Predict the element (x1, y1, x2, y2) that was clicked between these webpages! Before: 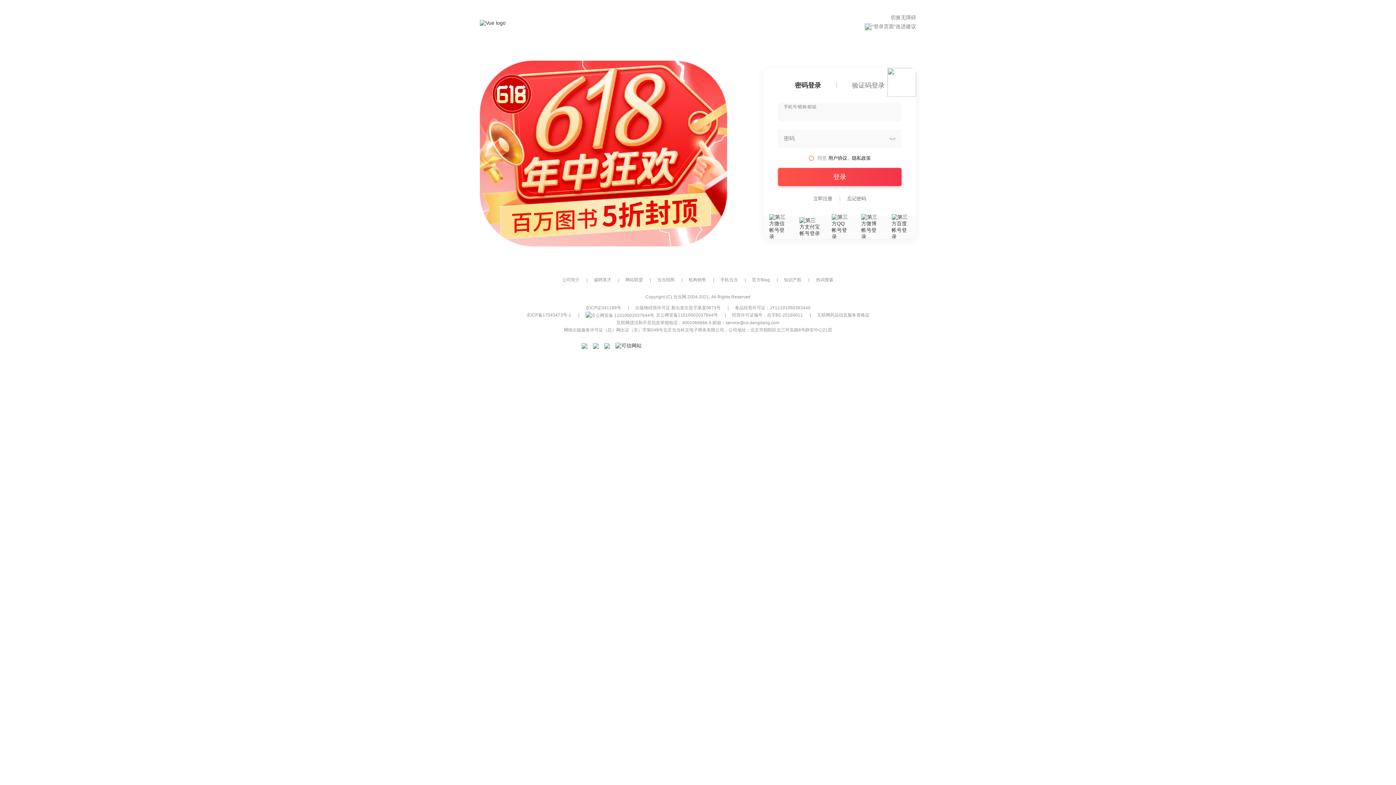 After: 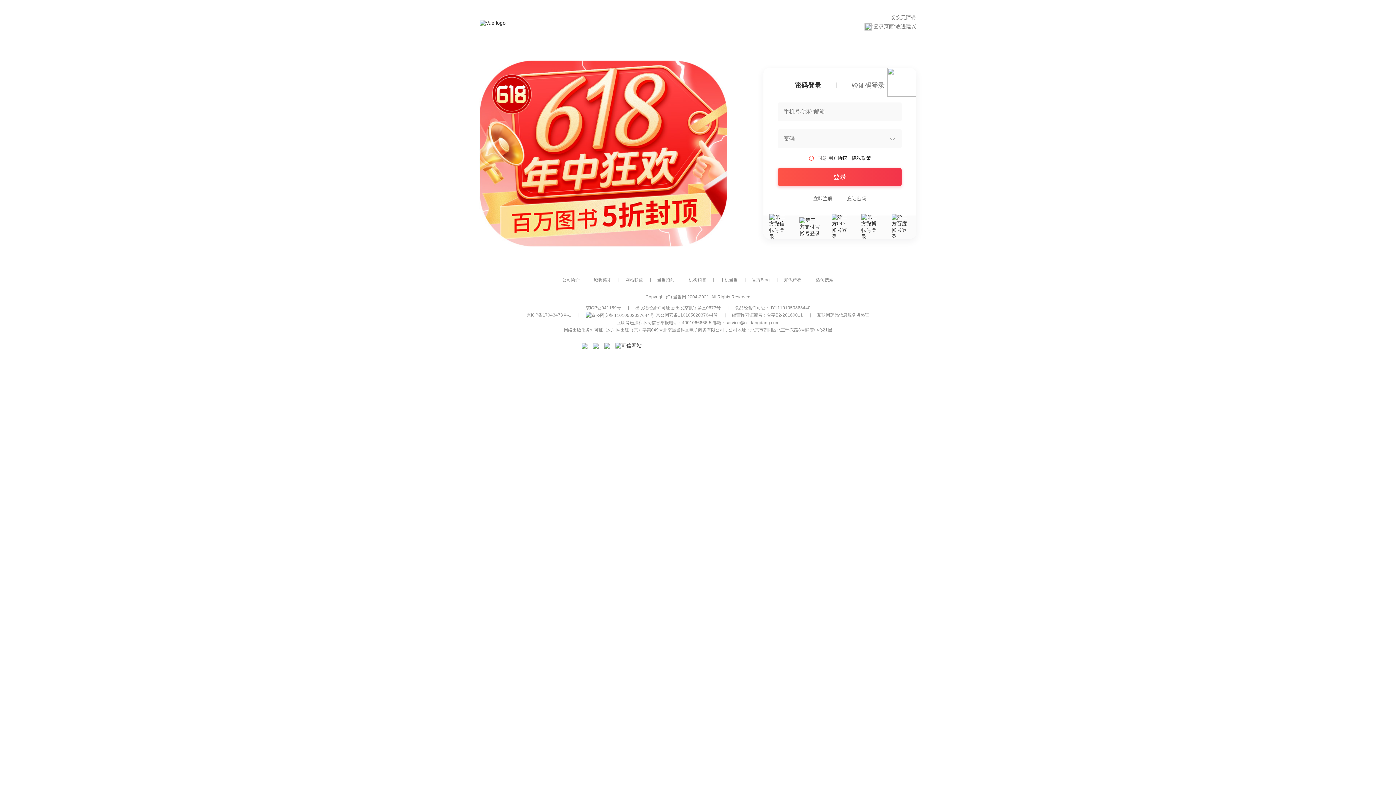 Action: label: 切换无障碍 bbox: (890, 14, 916, 21)